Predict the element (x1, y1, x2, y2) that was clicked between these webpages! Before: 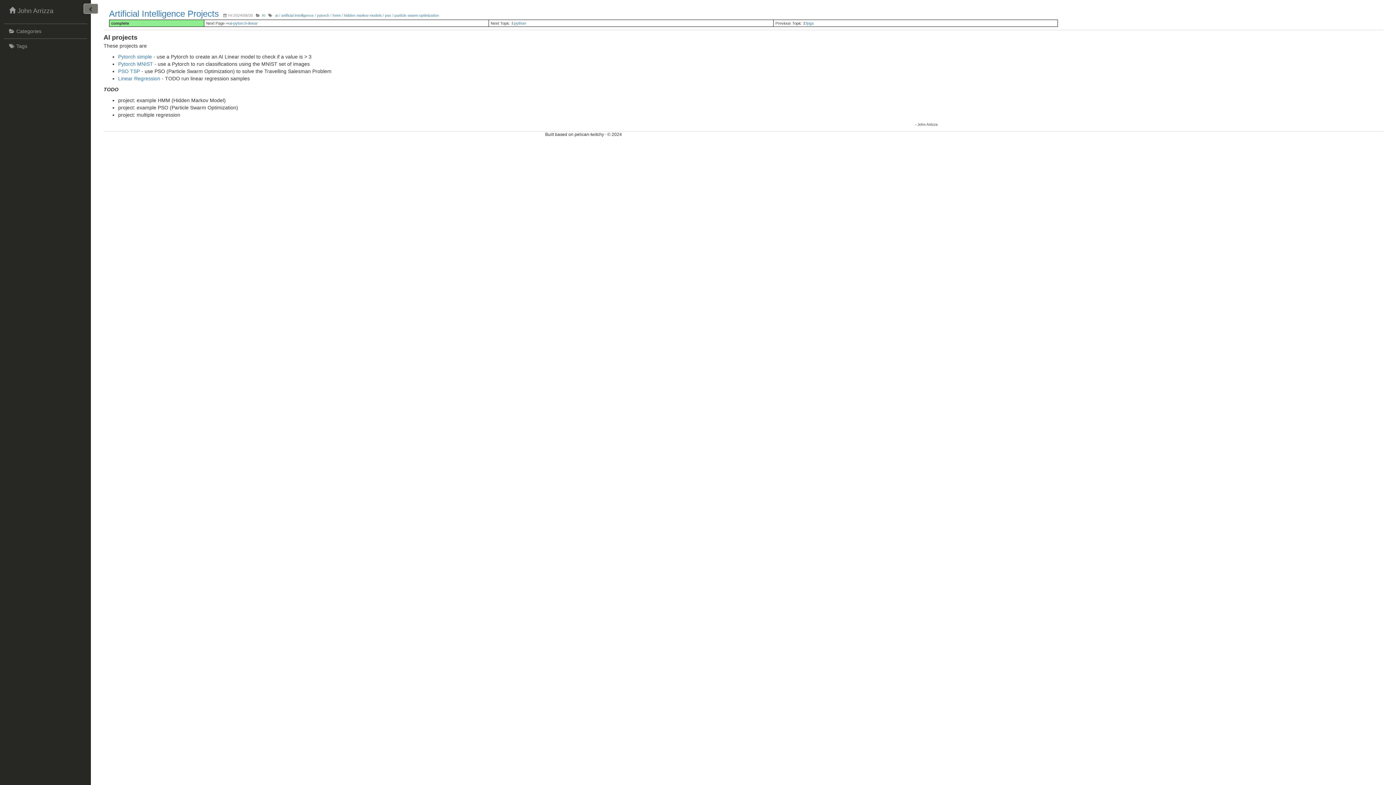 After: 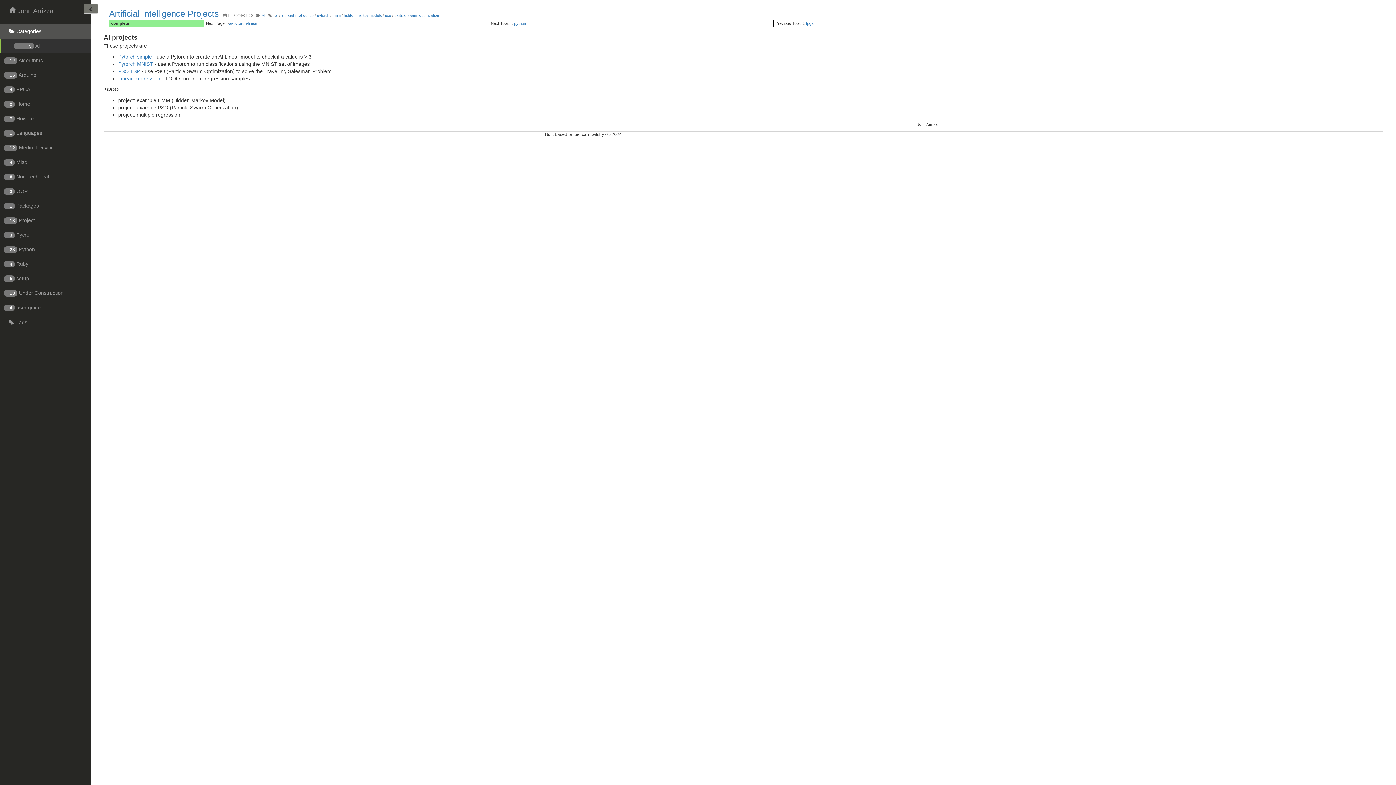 Action: bbox: (0, 24, 90, 38) label: Categories